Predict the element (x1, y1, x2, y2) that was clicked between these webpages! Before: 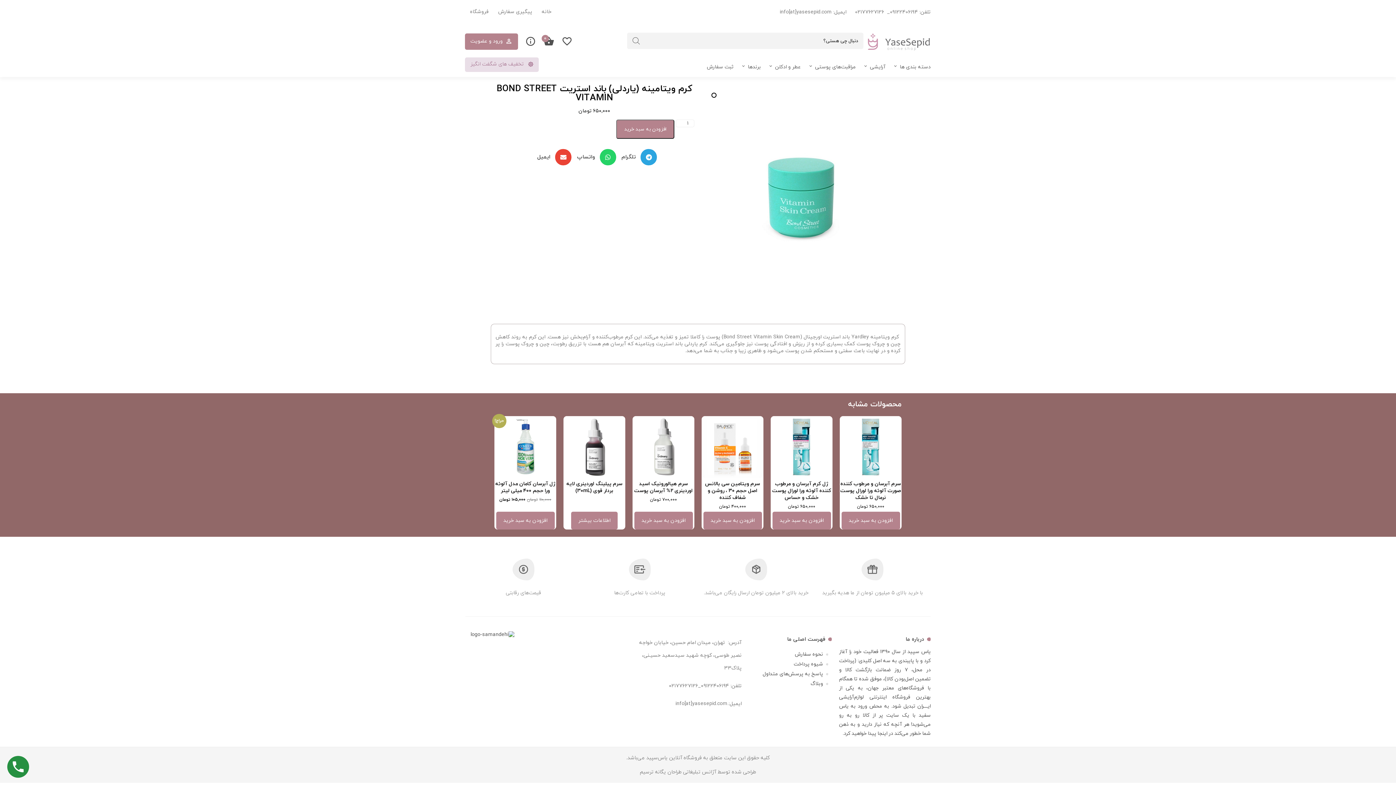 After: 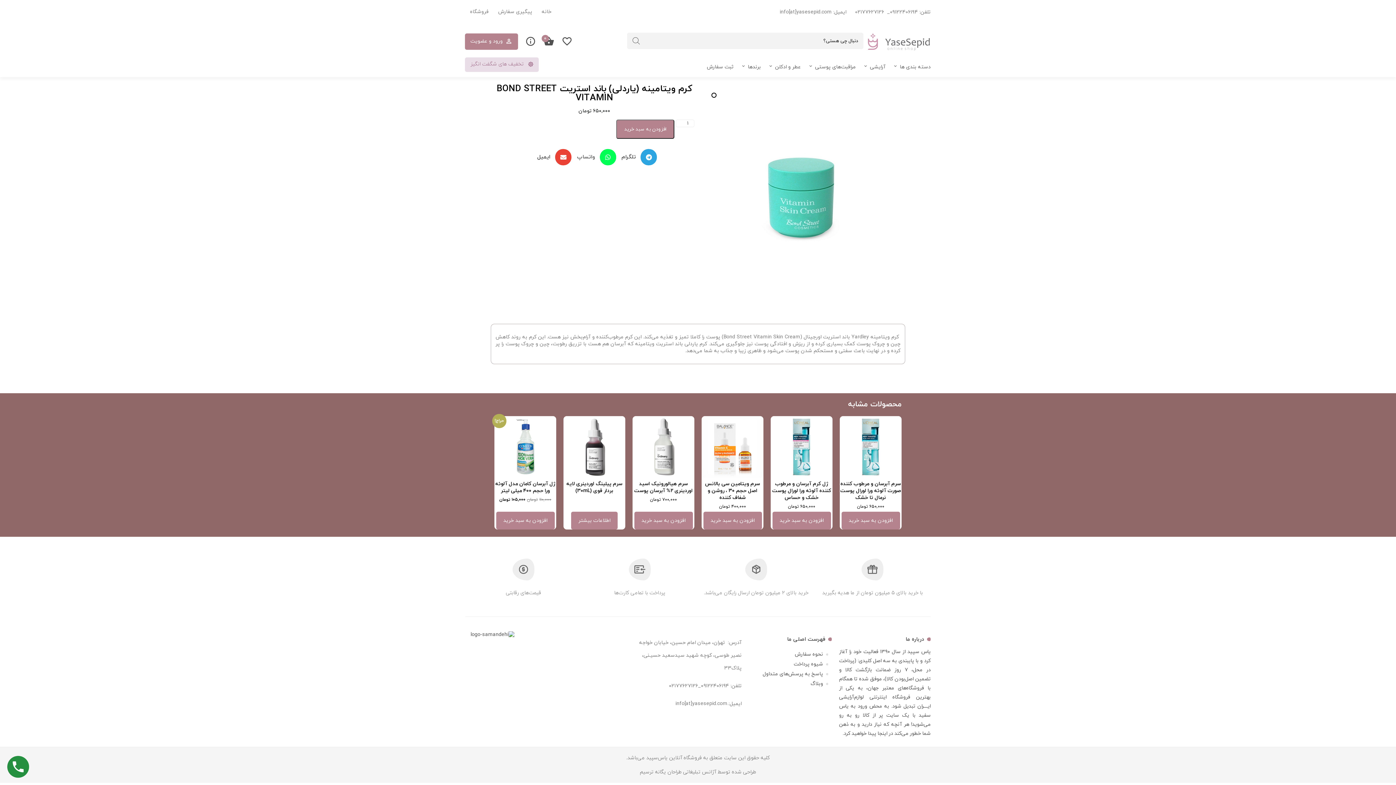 Action: bbox: (571, 149, 616, 165) label: در whatsapp به اشتراک بگذارید